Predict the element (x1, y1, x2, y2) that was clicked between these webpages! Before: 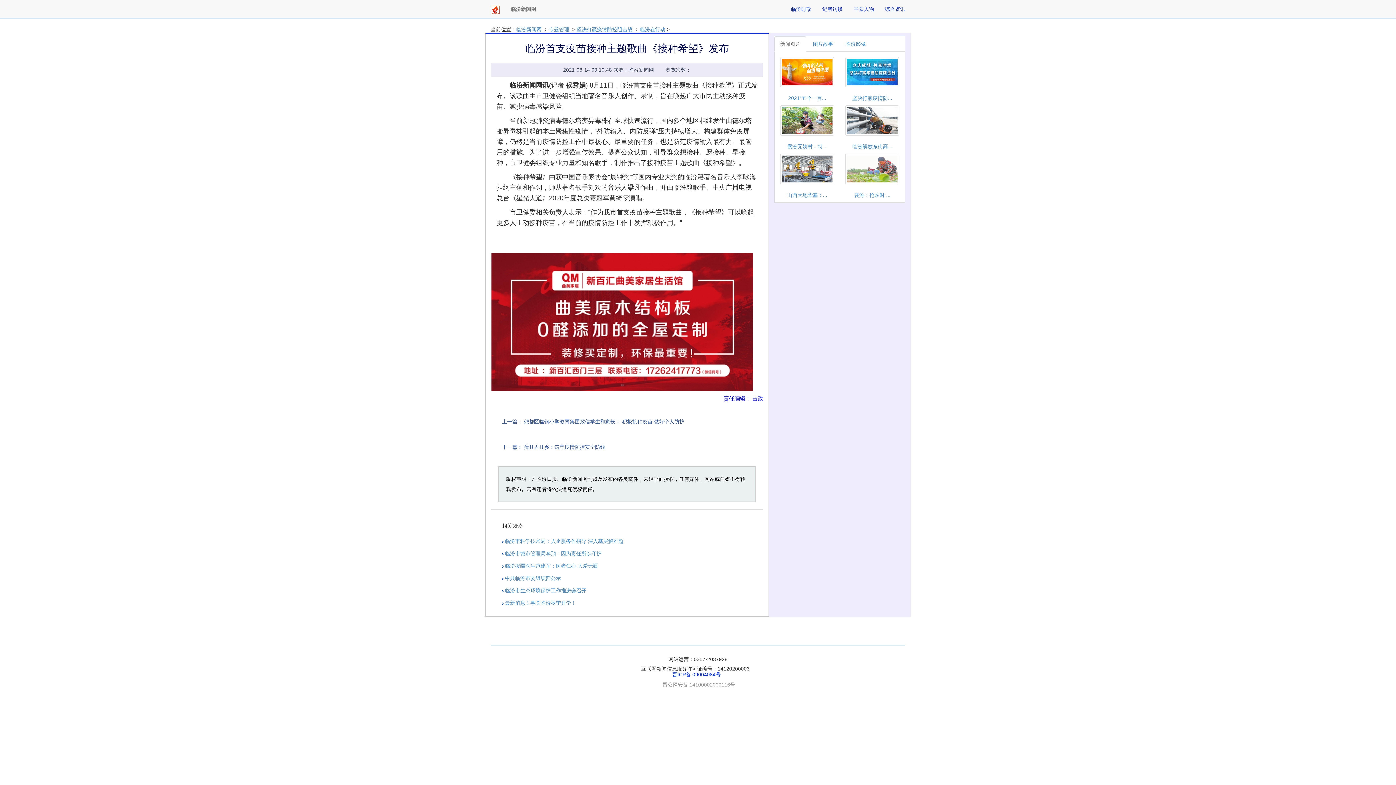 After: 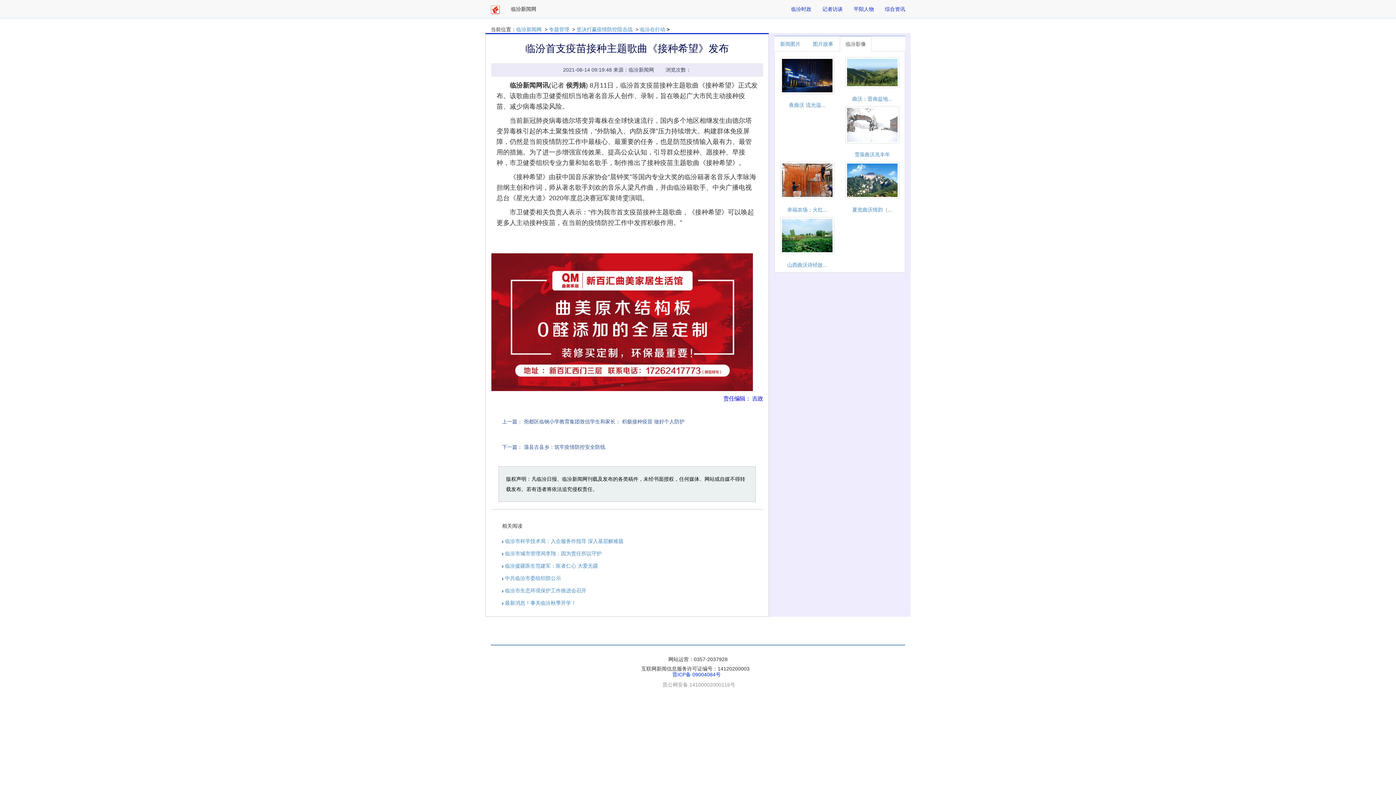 Action: bbox: (840, 36, 872, 51) label: 临汾影像